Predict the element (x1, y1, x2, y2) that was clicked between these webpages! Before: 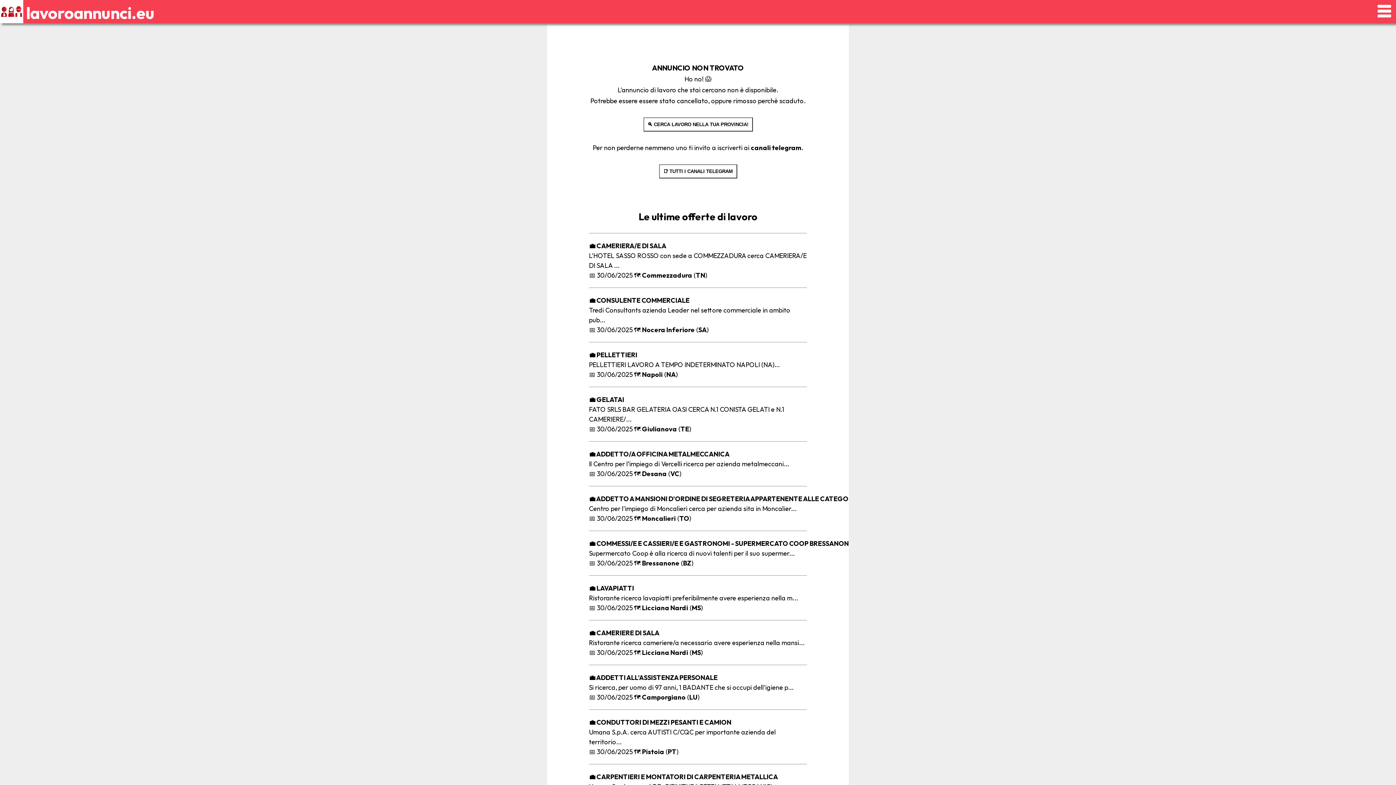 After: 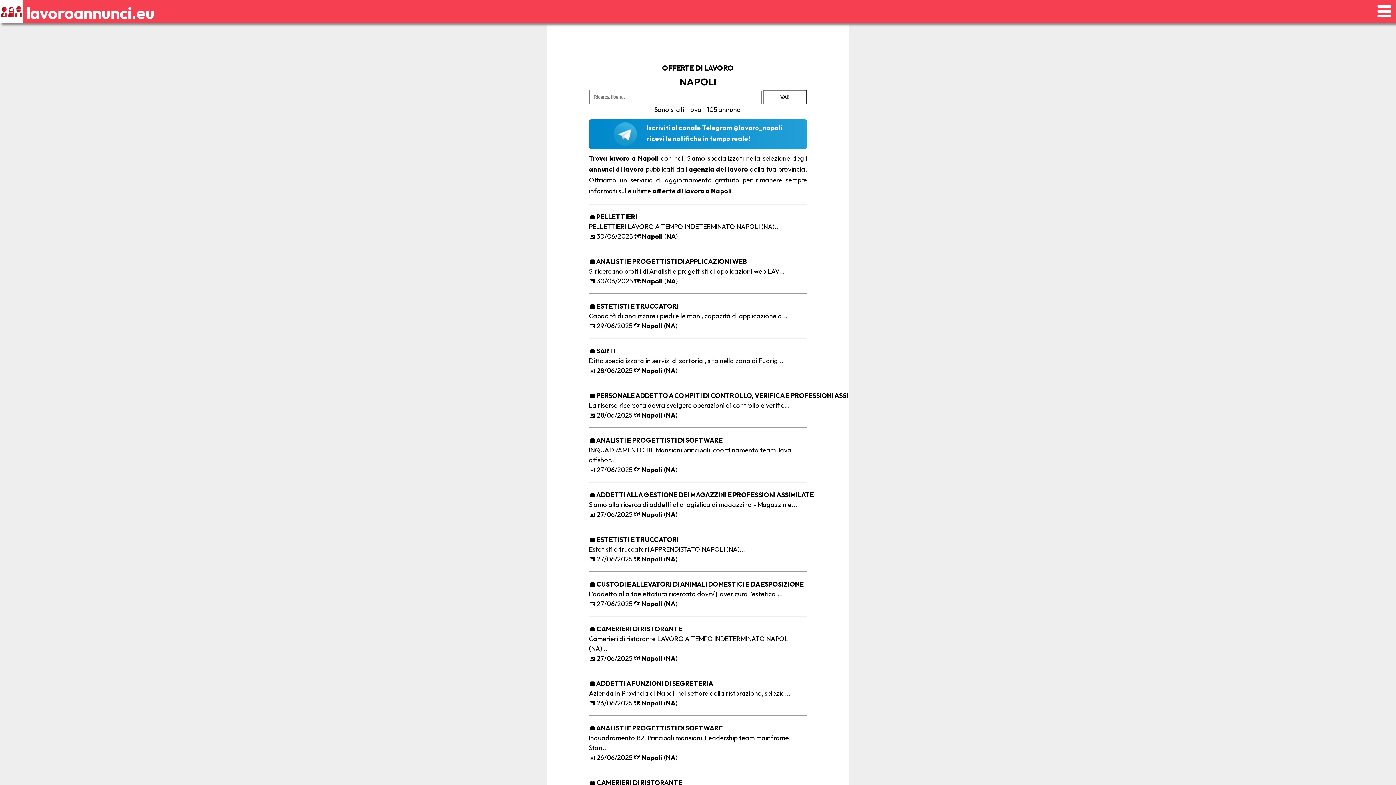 Action: bbox: (642, 370, 662, 378) label: Napoli